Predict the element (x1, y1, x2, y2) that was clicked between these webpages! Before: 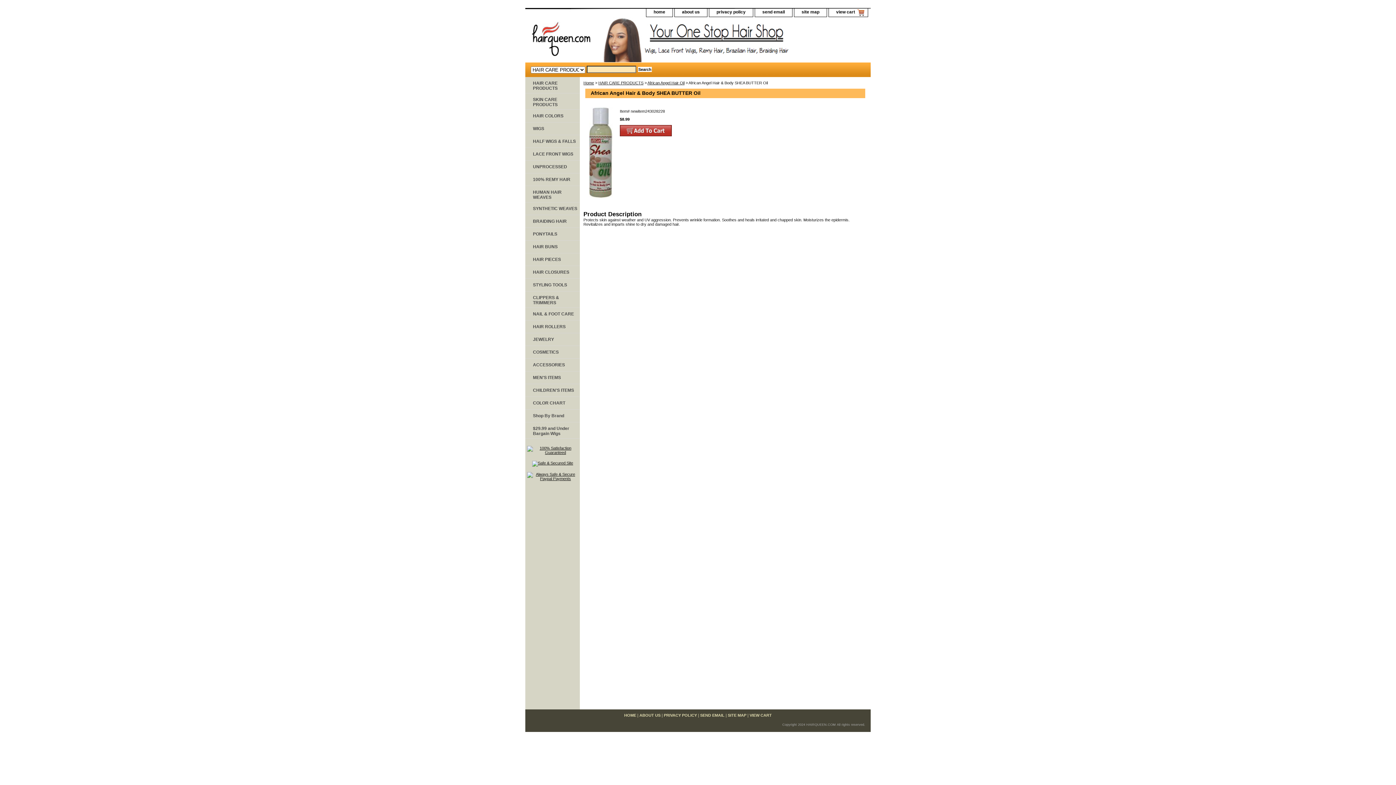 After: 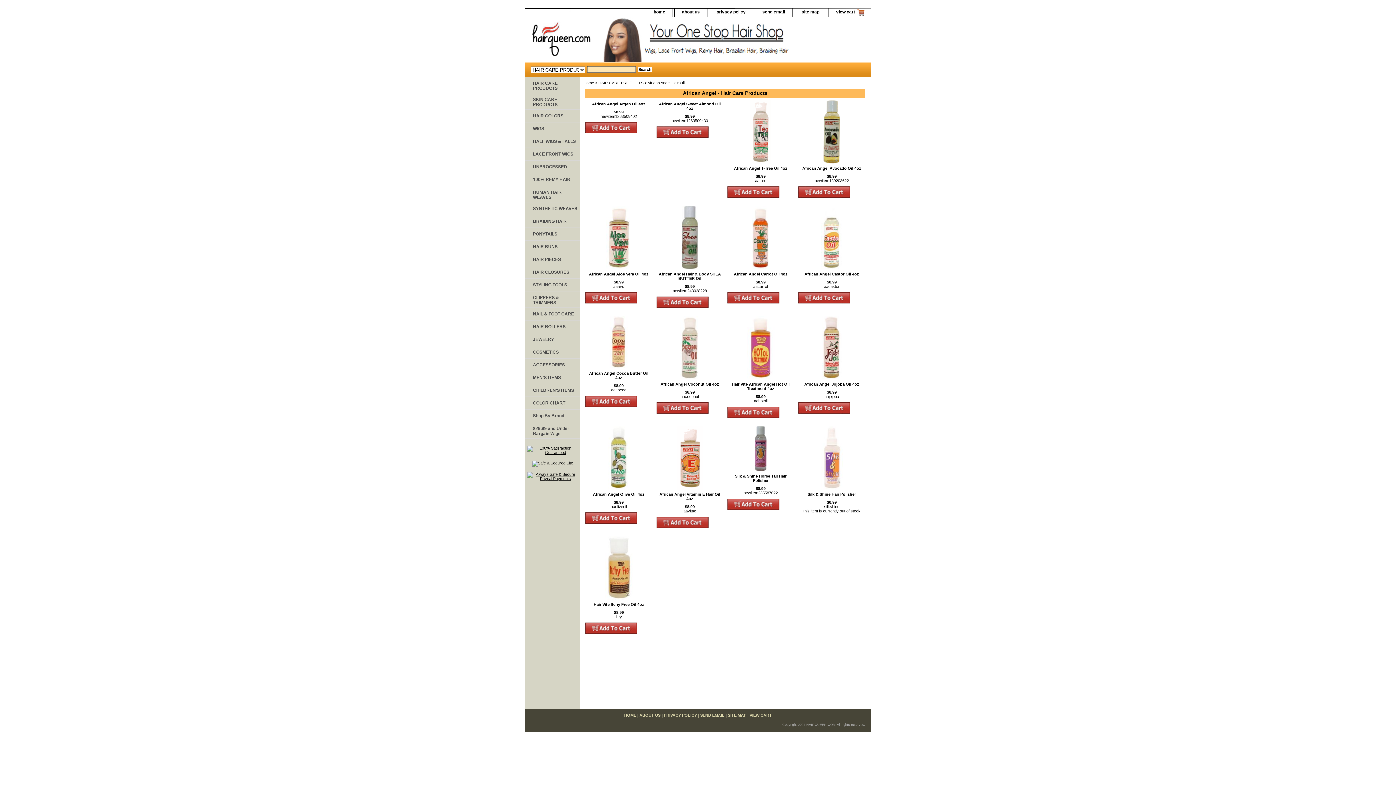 Action: bbox: (647, 80, 684, 84) label: African Angel Hair Oil